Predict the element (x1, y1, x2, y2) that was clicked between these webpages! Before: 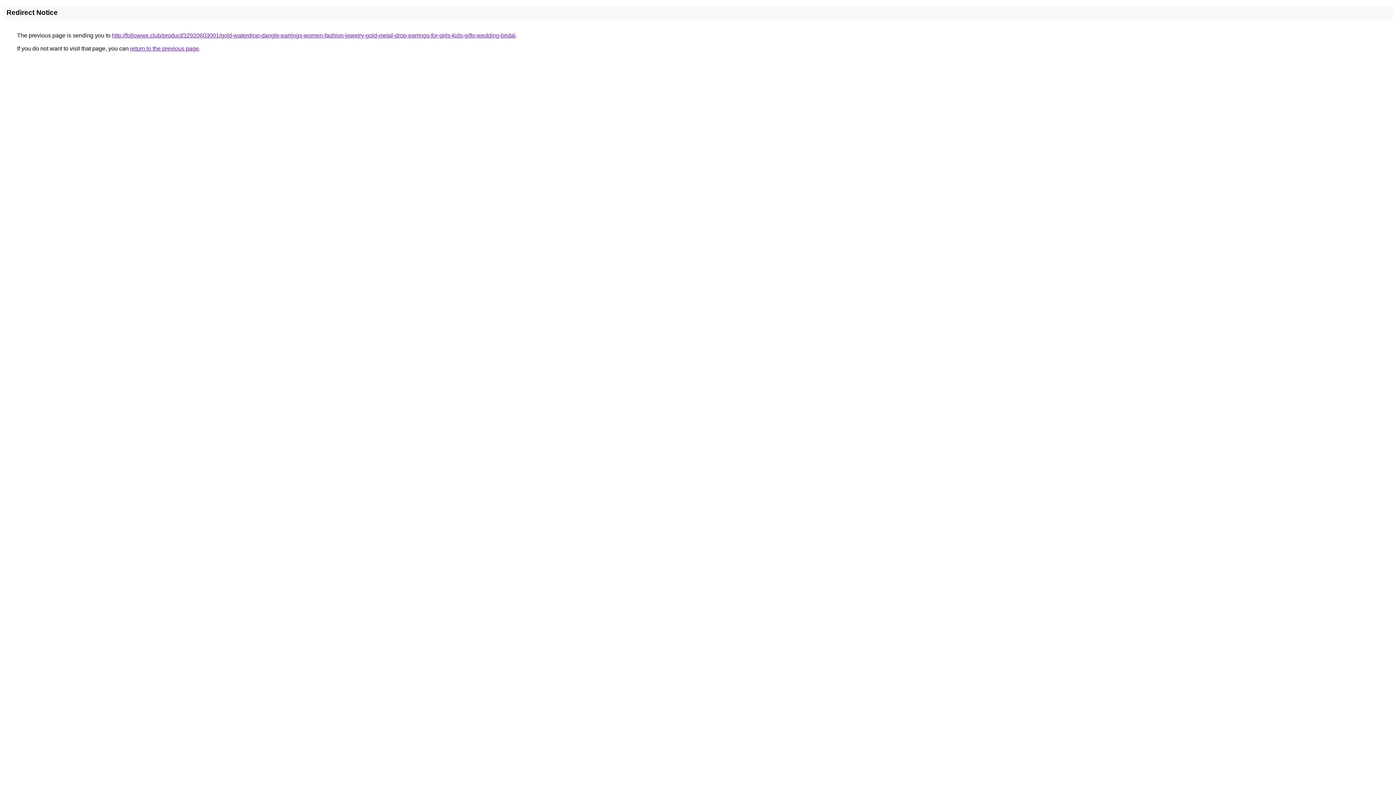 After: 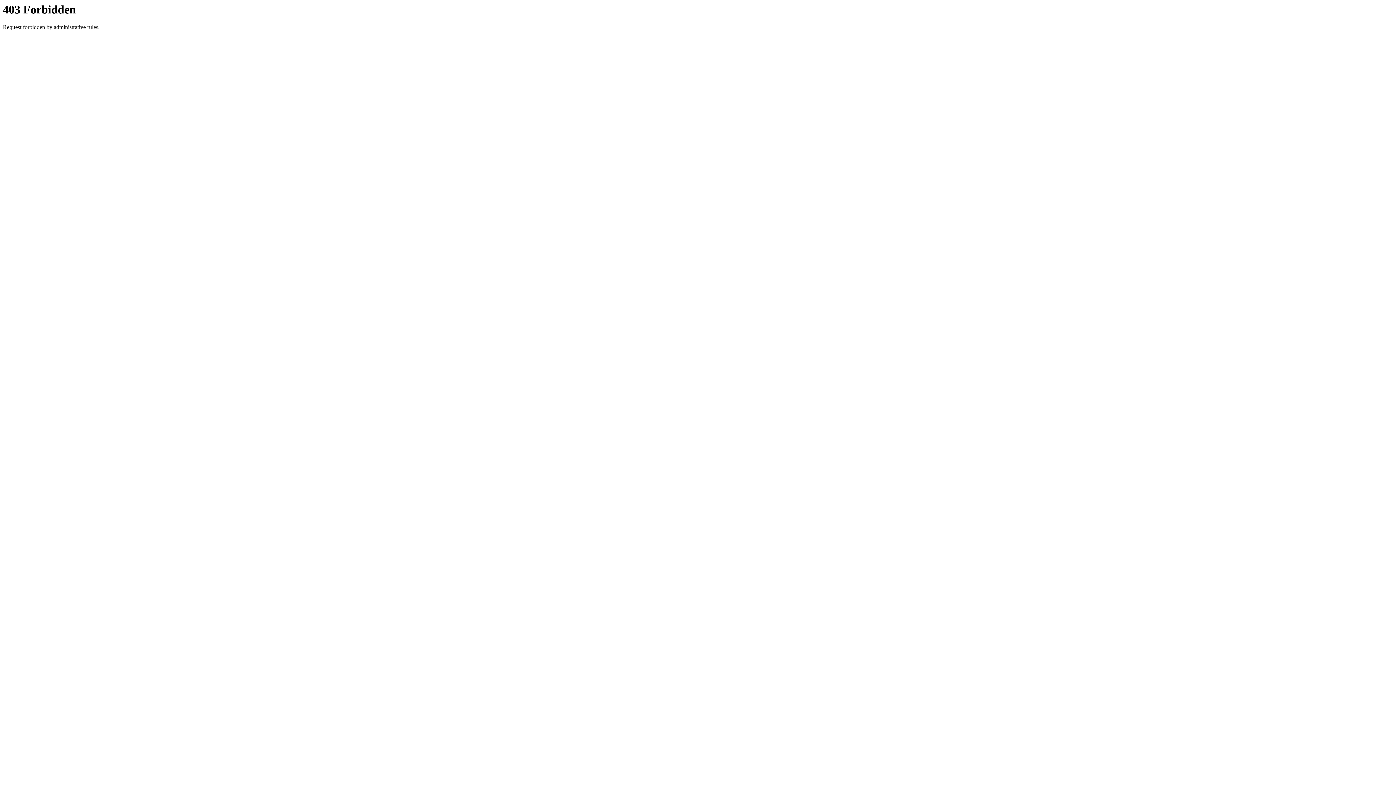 Action: bbox: (112, 32, 515, 38) label: http://followwe.club/product/32920603001/gold-waterdrop-dangle-earrings-women-fashion-jewelry-gold-metal-drop-earrings-for-girls-kids-gifts-wedding-bridal